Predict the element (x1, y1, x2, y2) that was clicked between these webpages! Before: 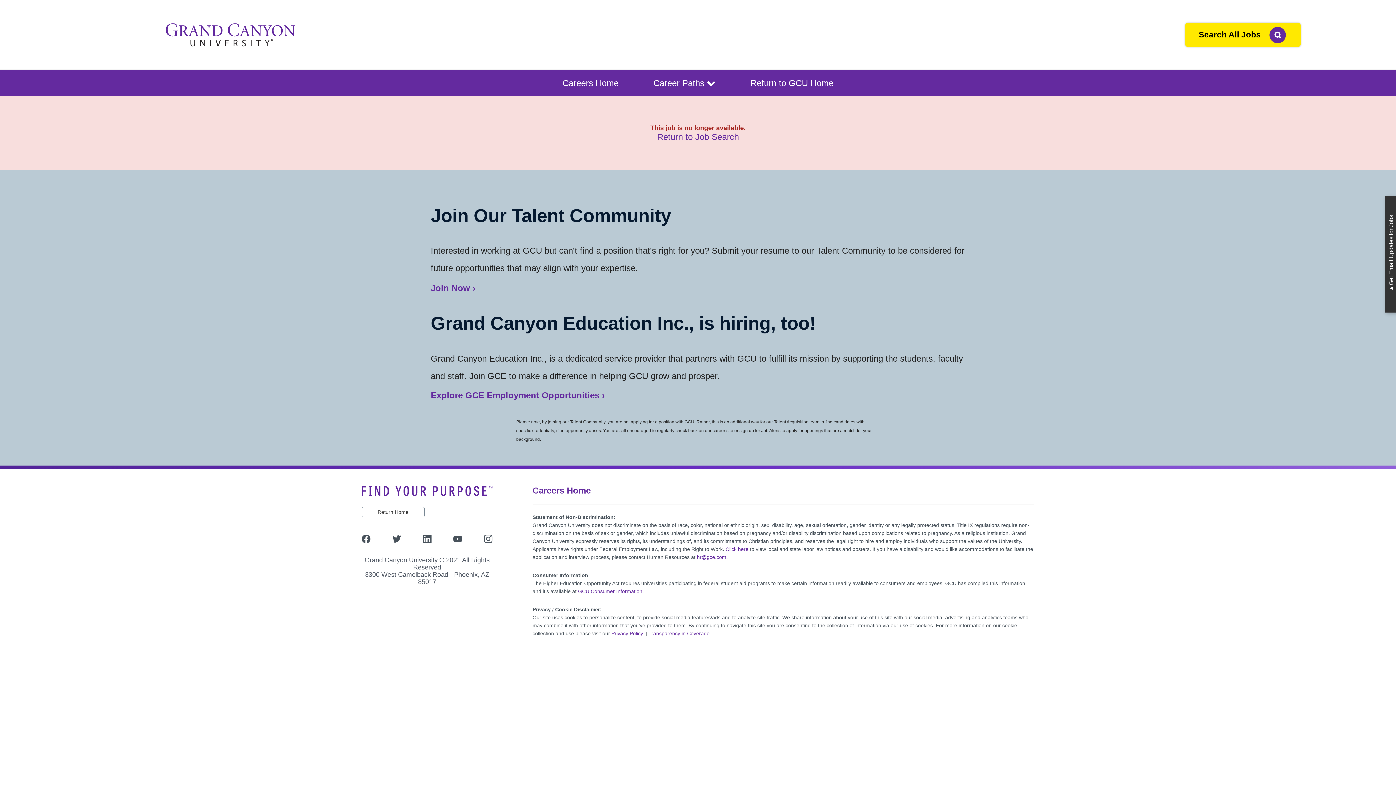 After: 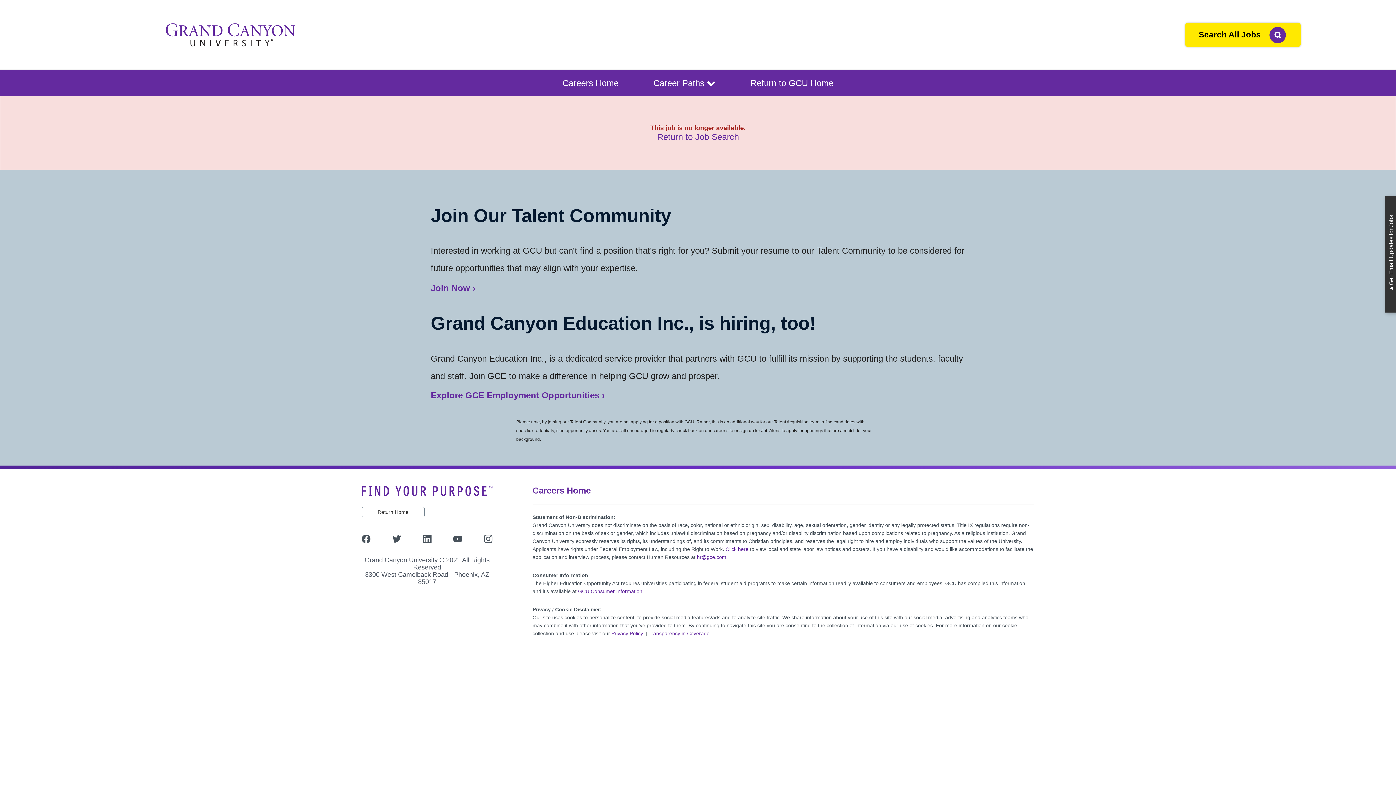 Action: bbox: (484, 533, 492, 543)